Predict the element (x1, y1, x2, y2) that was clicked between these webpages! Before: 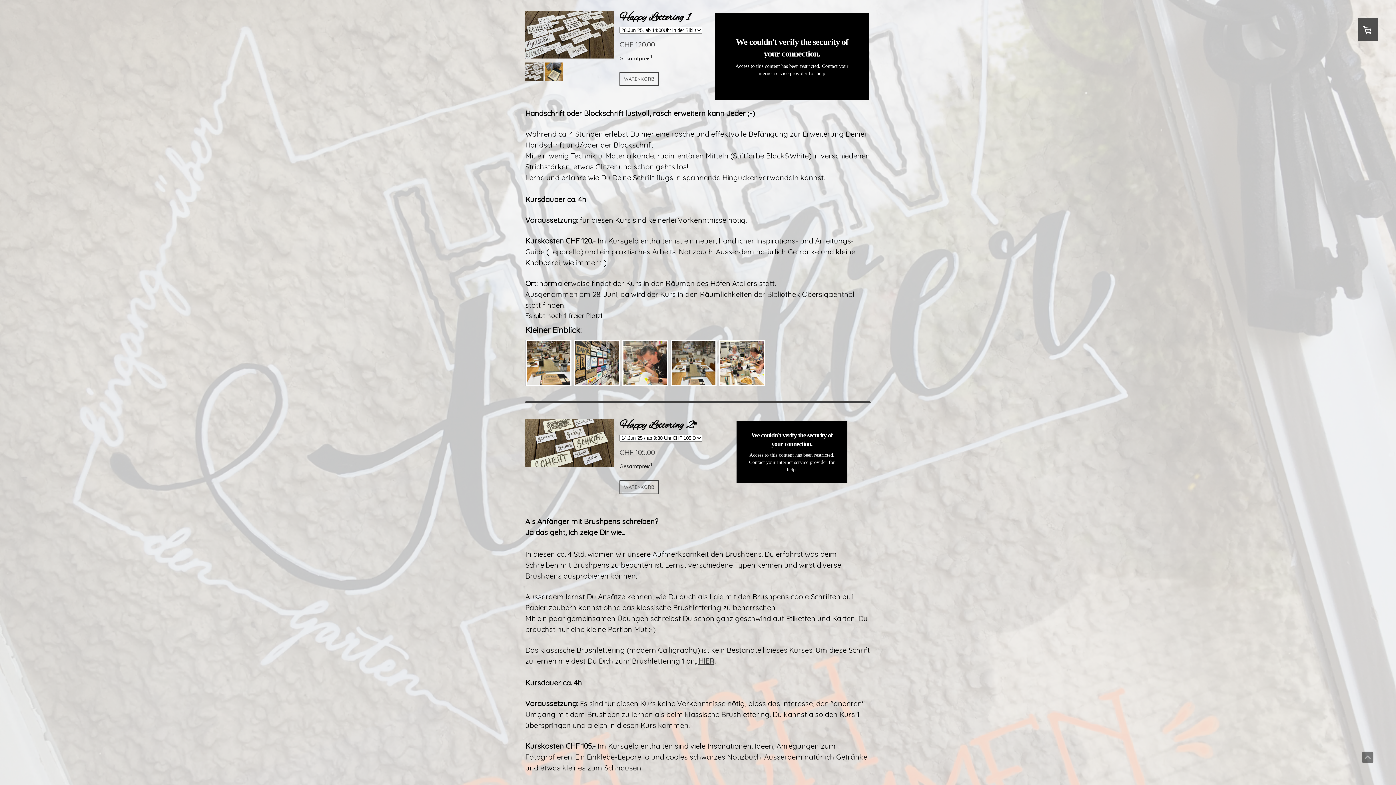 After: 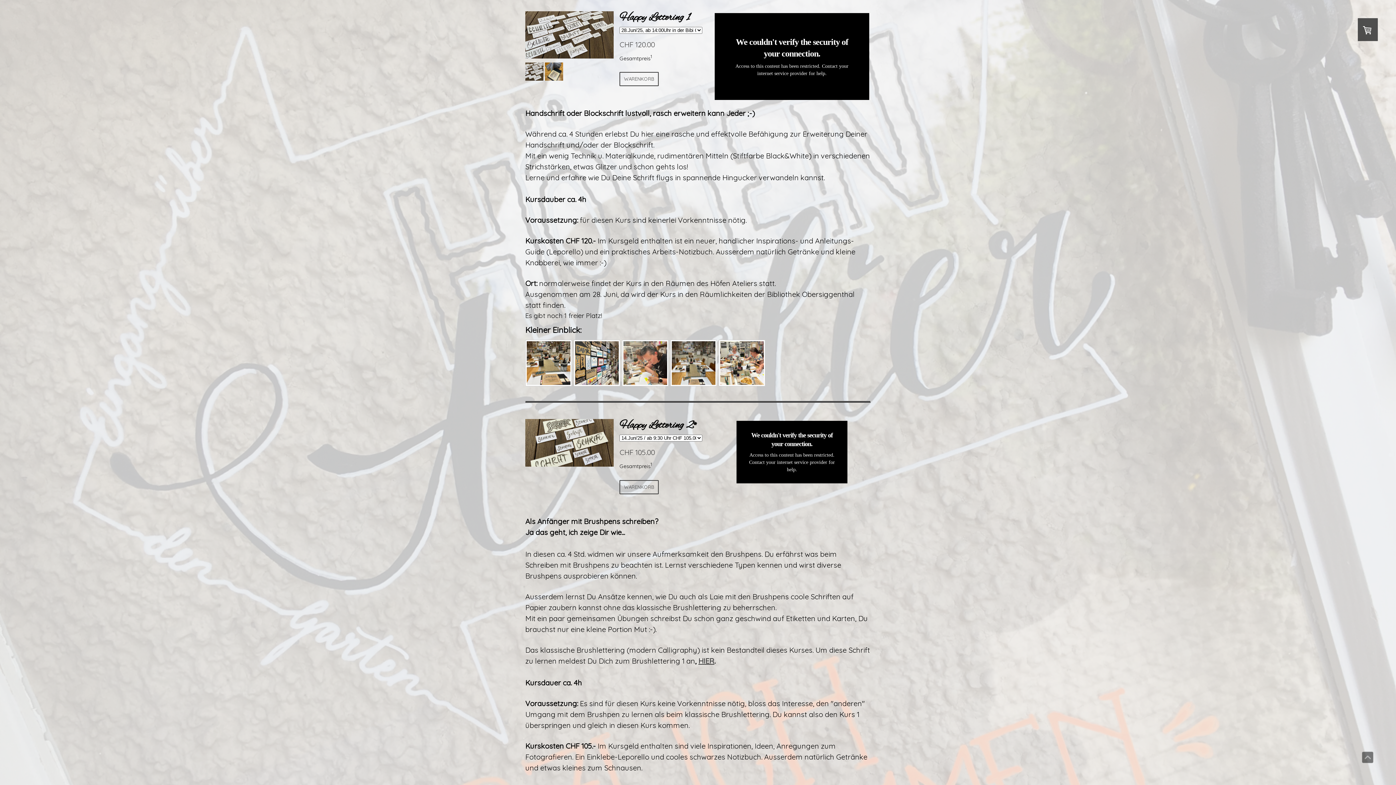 Action: bbox: (525, 74, 543, 82)